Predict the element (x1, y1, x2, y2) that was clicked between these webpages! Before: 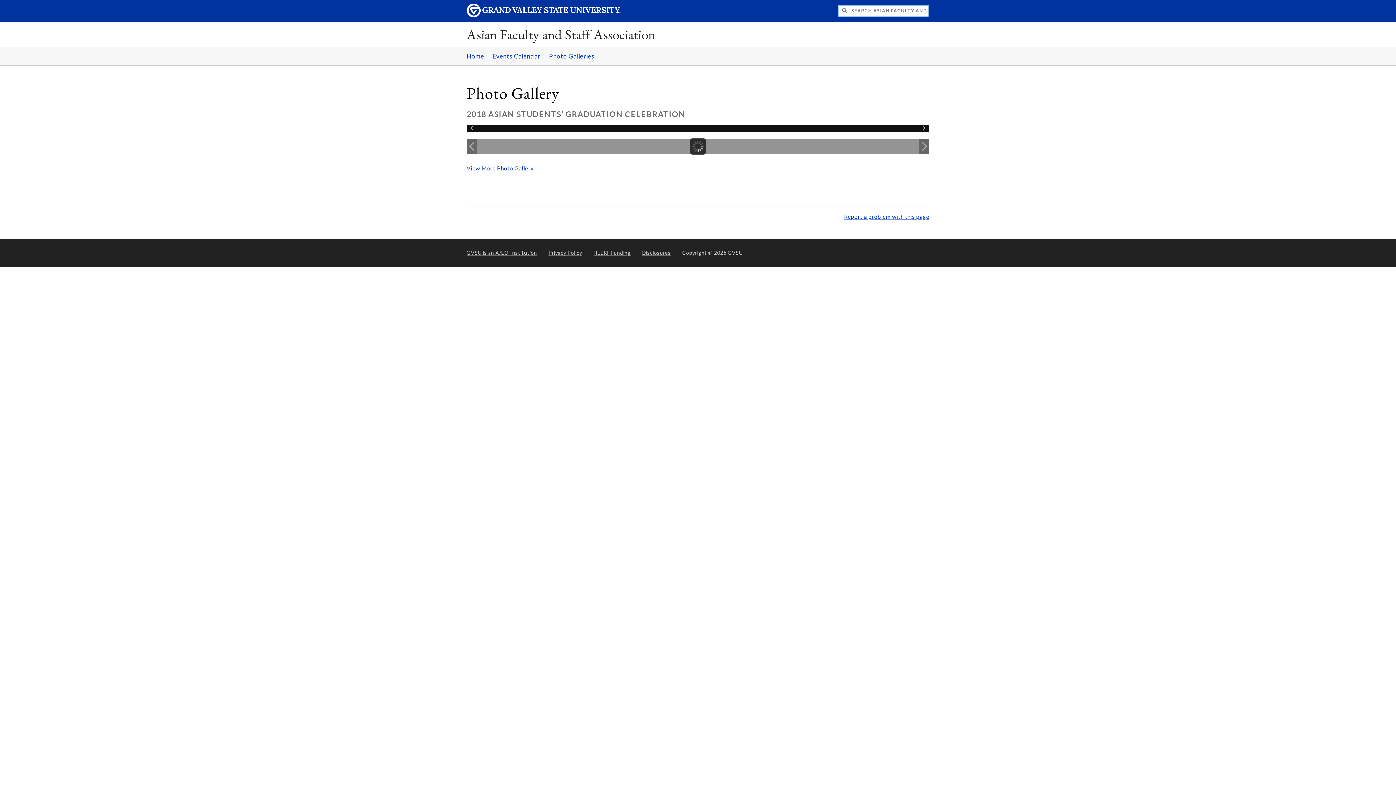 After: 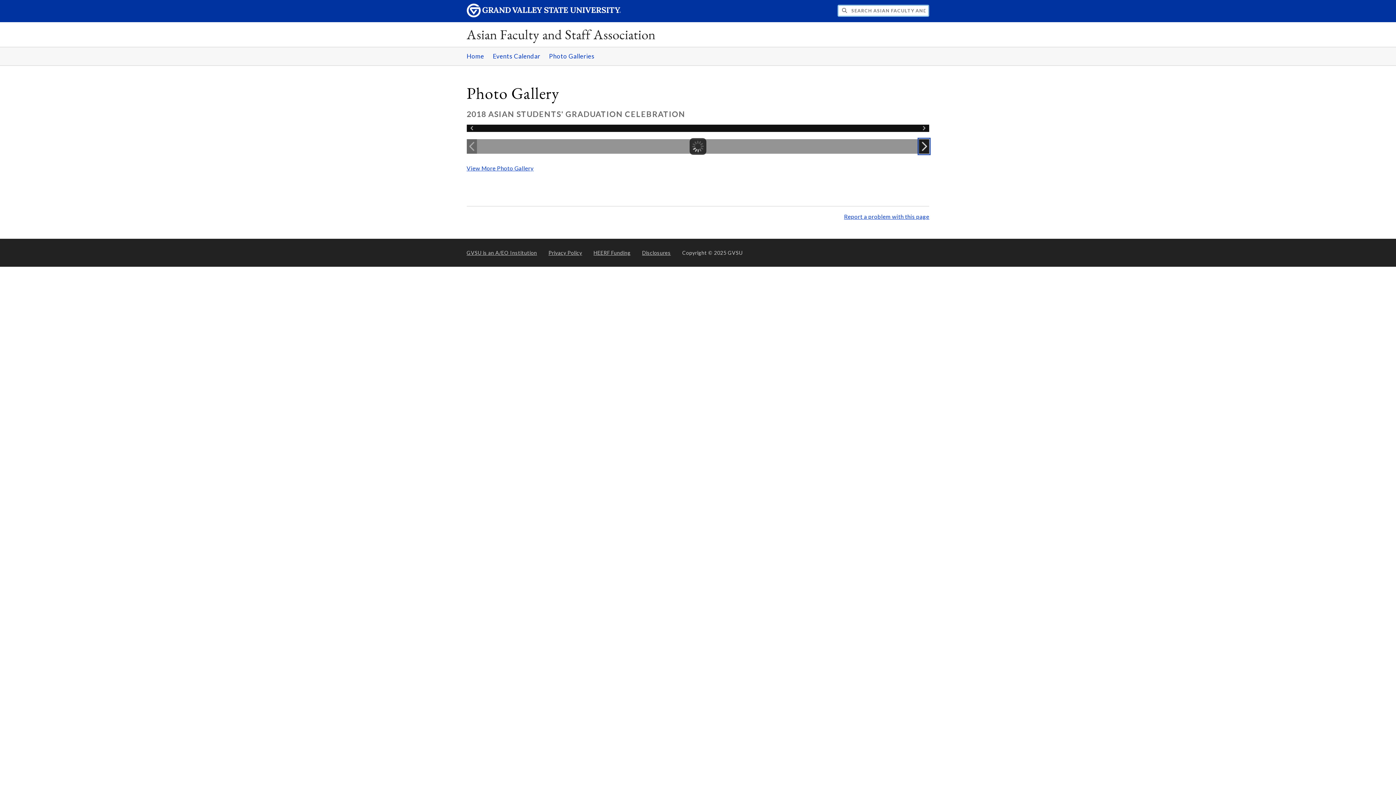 Action: label: Next Image bbox: (919, 139, 929, 153)